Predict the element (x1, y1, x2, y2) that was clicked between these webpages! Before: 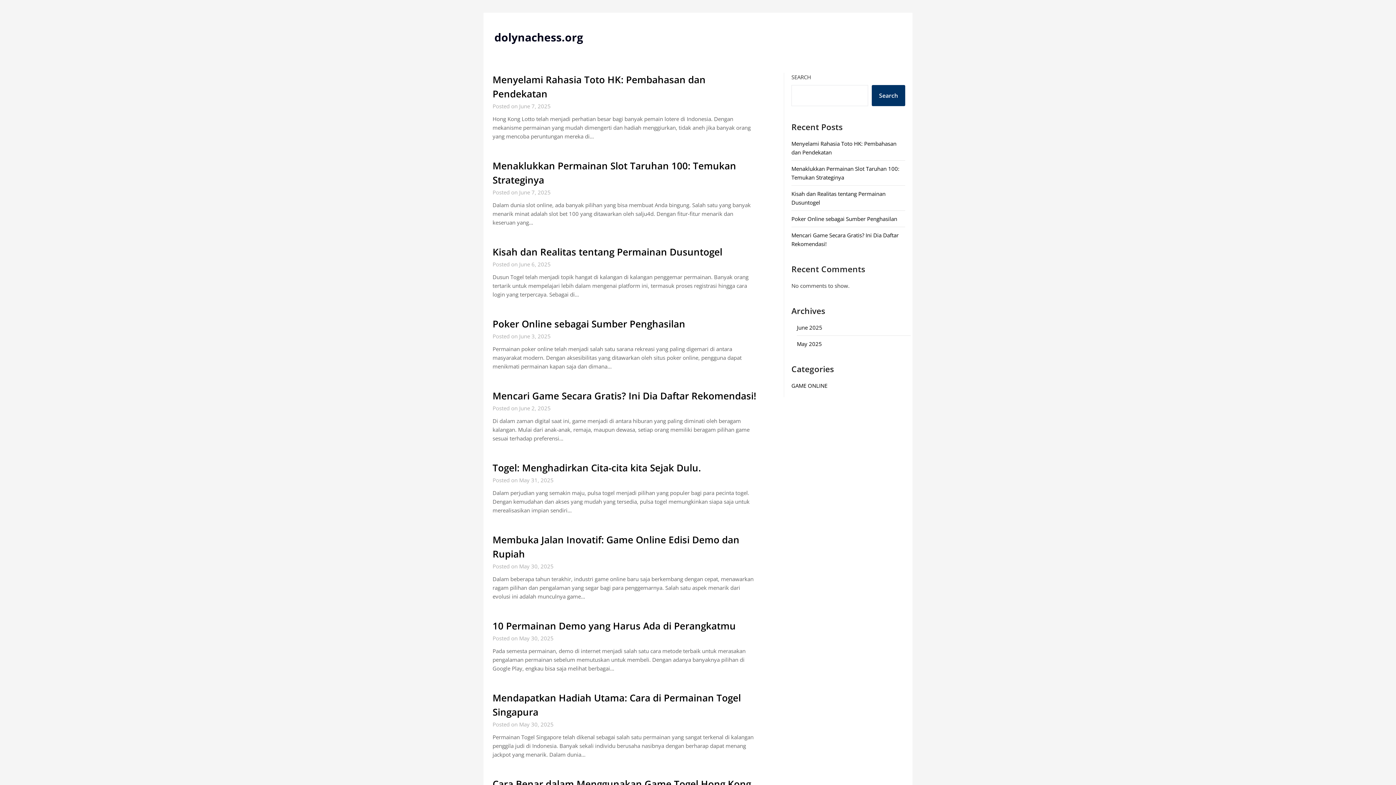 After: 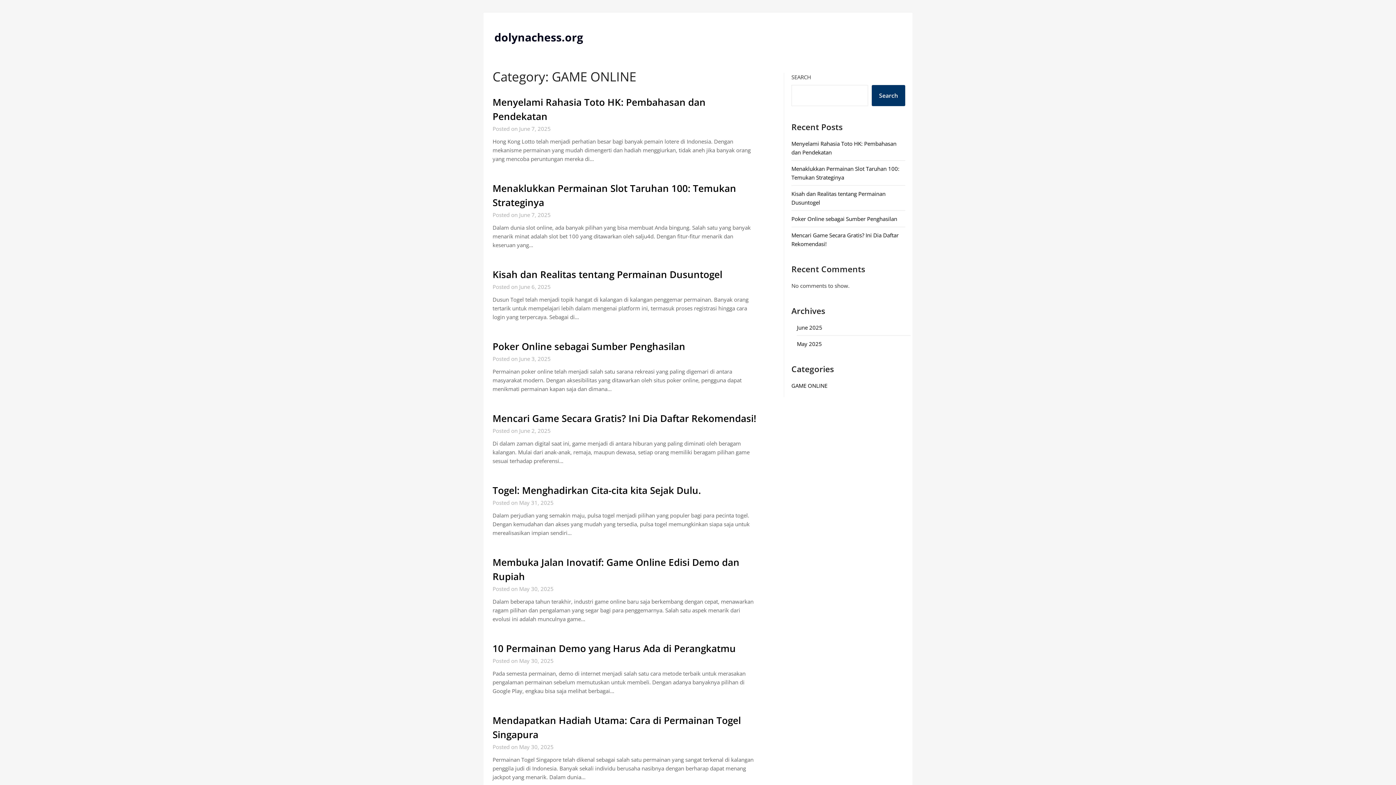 Action: bbox: (791, 382, 827, 389) label: GAME ONLINE